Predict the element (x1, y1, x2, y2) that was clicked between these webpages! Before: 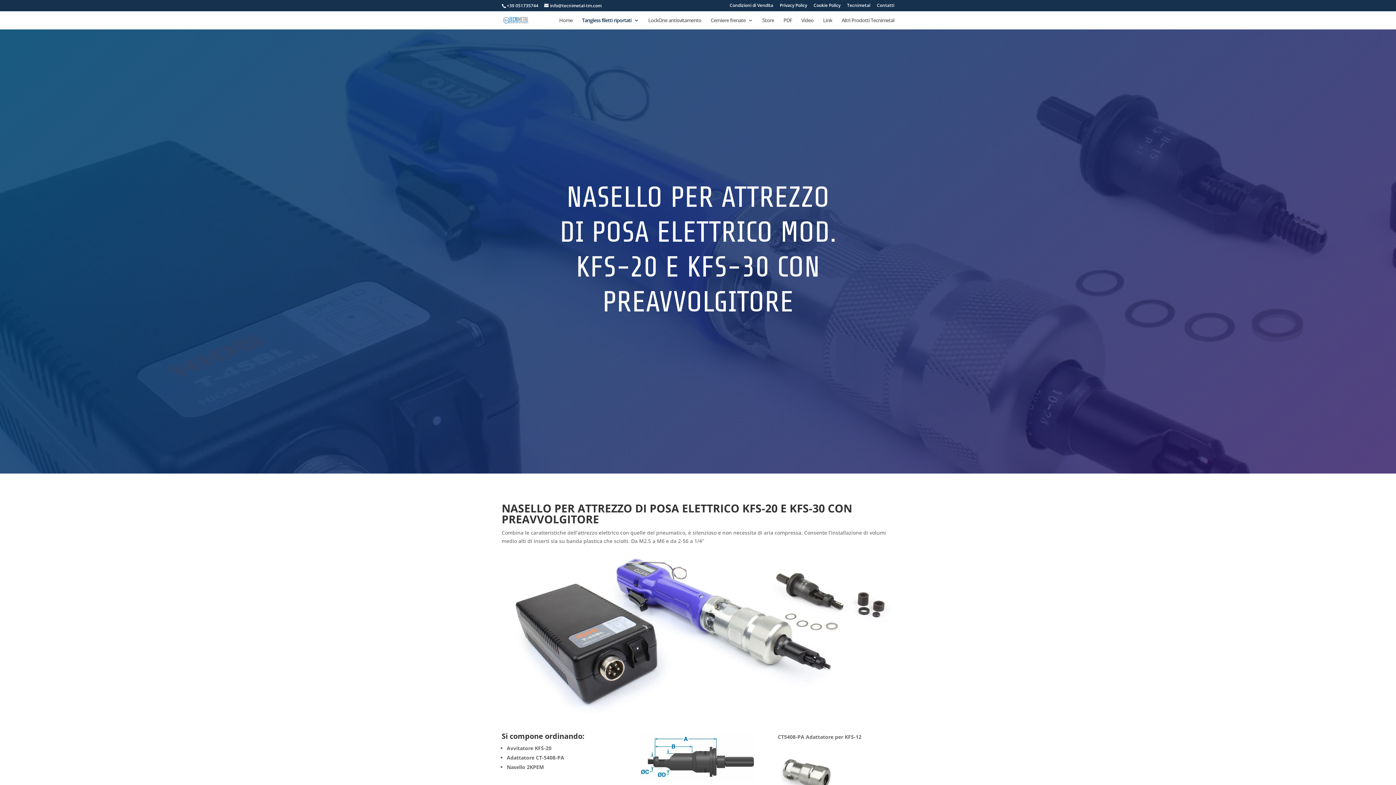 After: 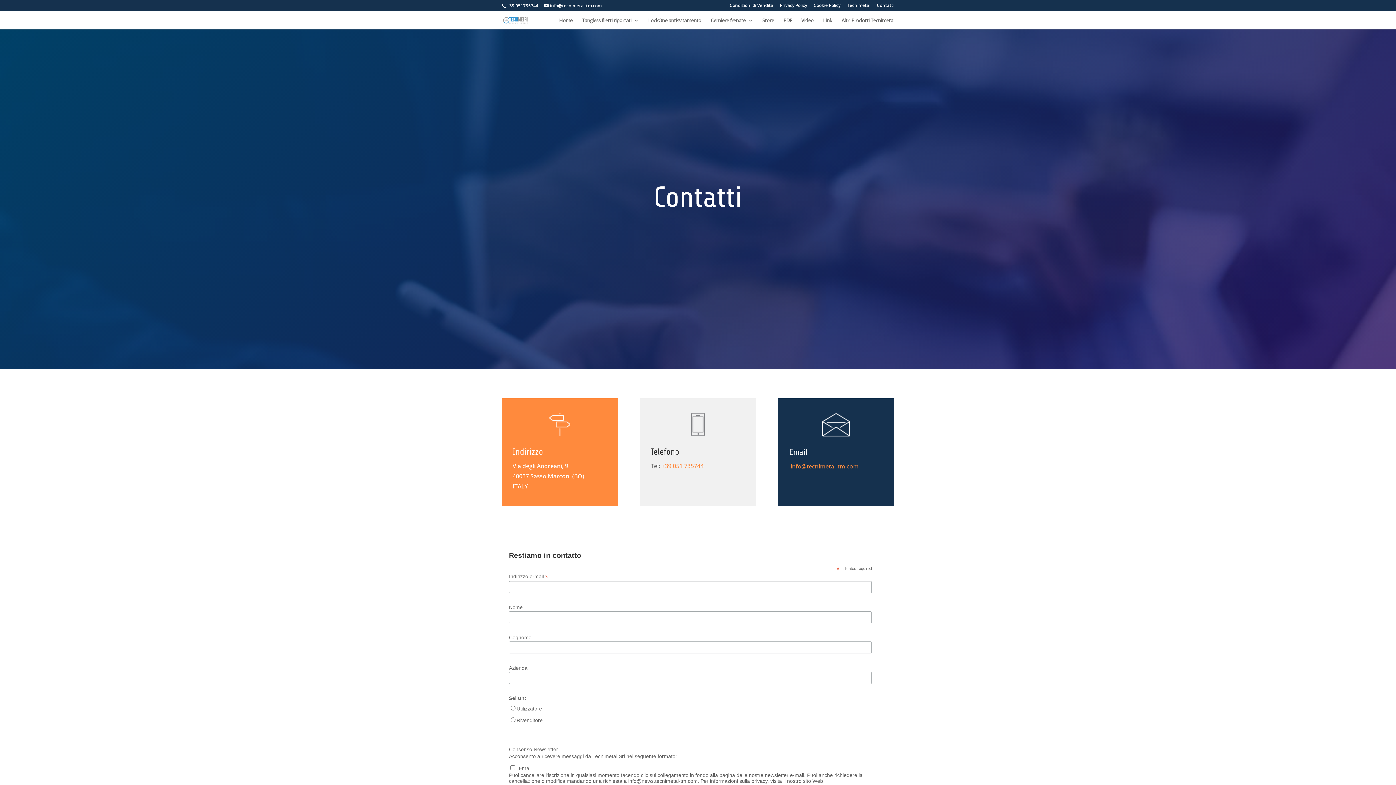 Action: bbox: (877, 3, 894, 10) label: Contatti